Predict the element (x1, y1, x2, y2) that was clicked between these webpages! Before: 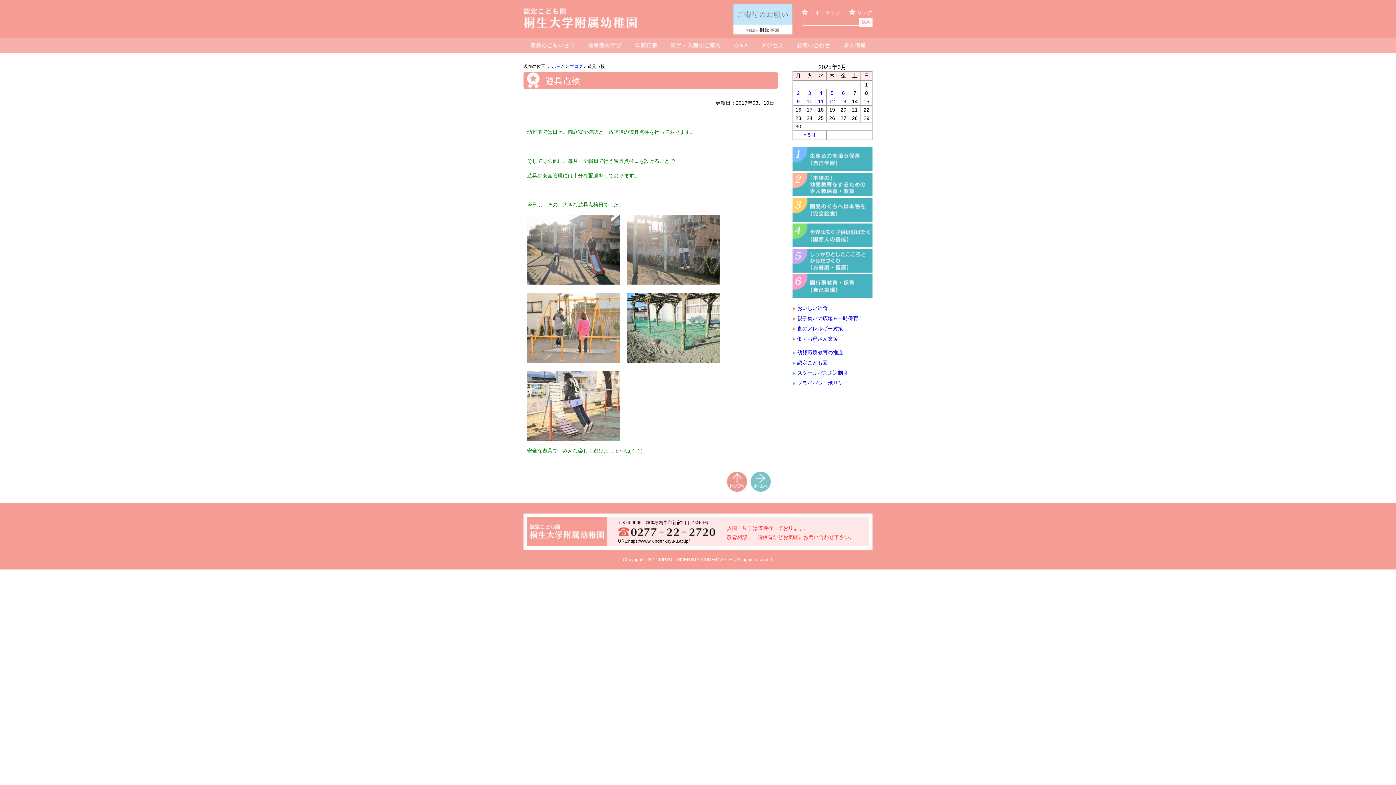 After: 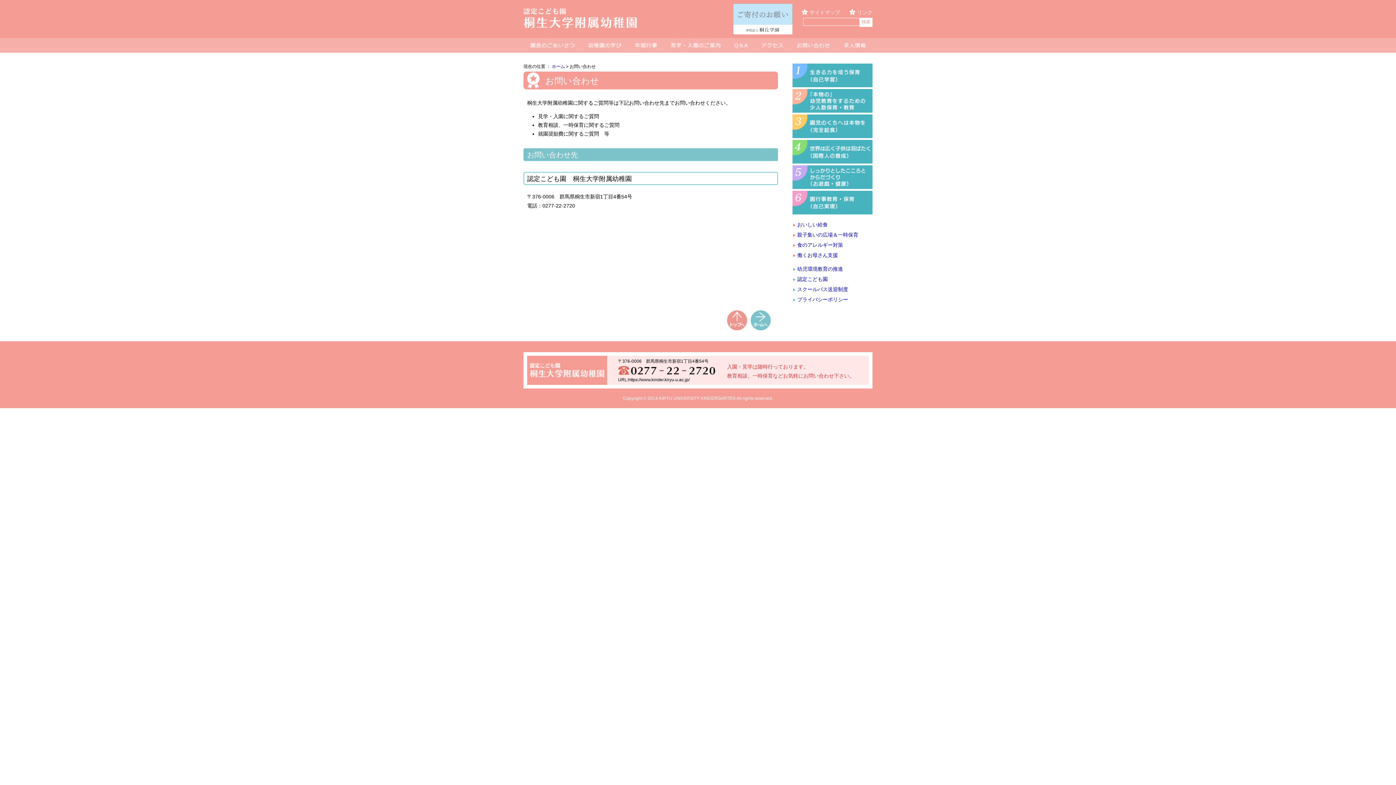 Action: label: お問い合わせ bbox: (790, 38, 837, 52)